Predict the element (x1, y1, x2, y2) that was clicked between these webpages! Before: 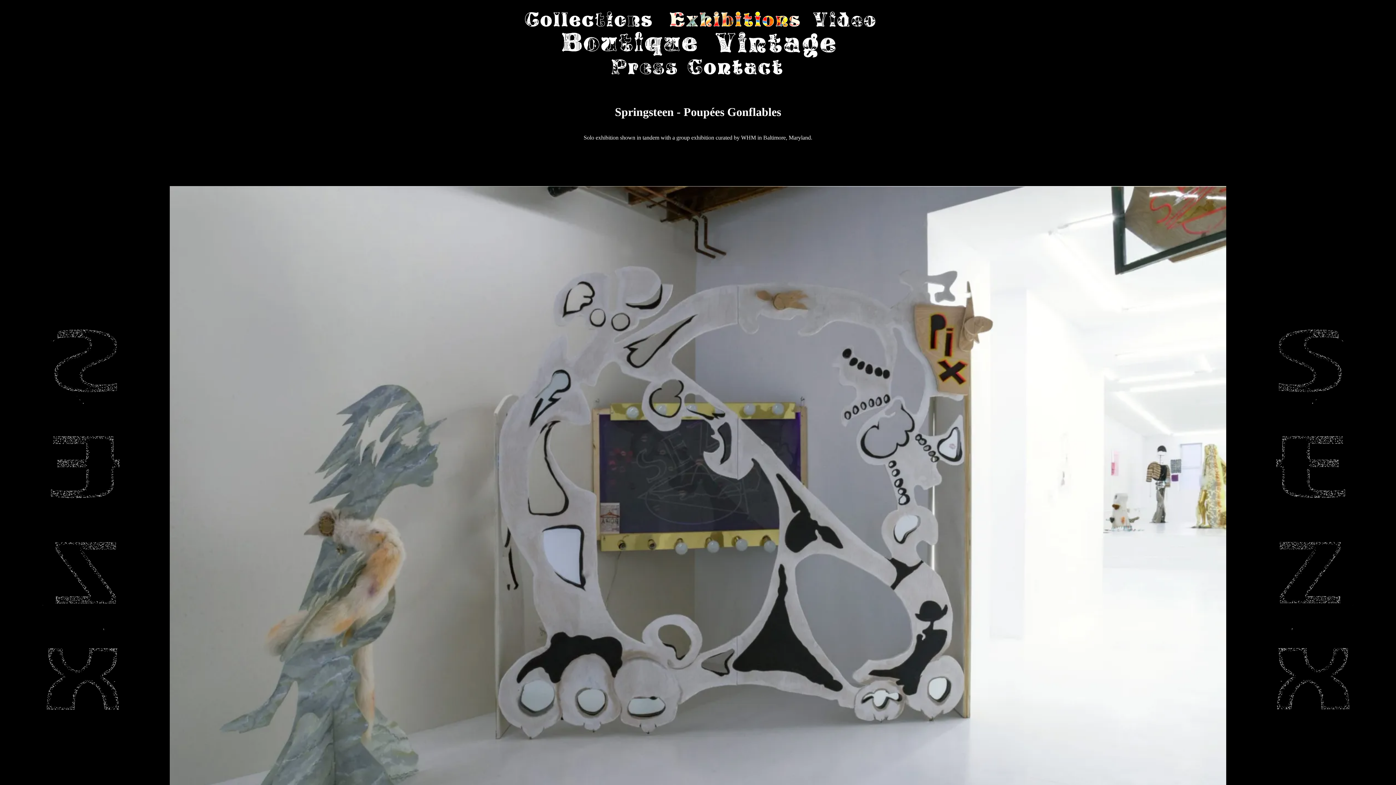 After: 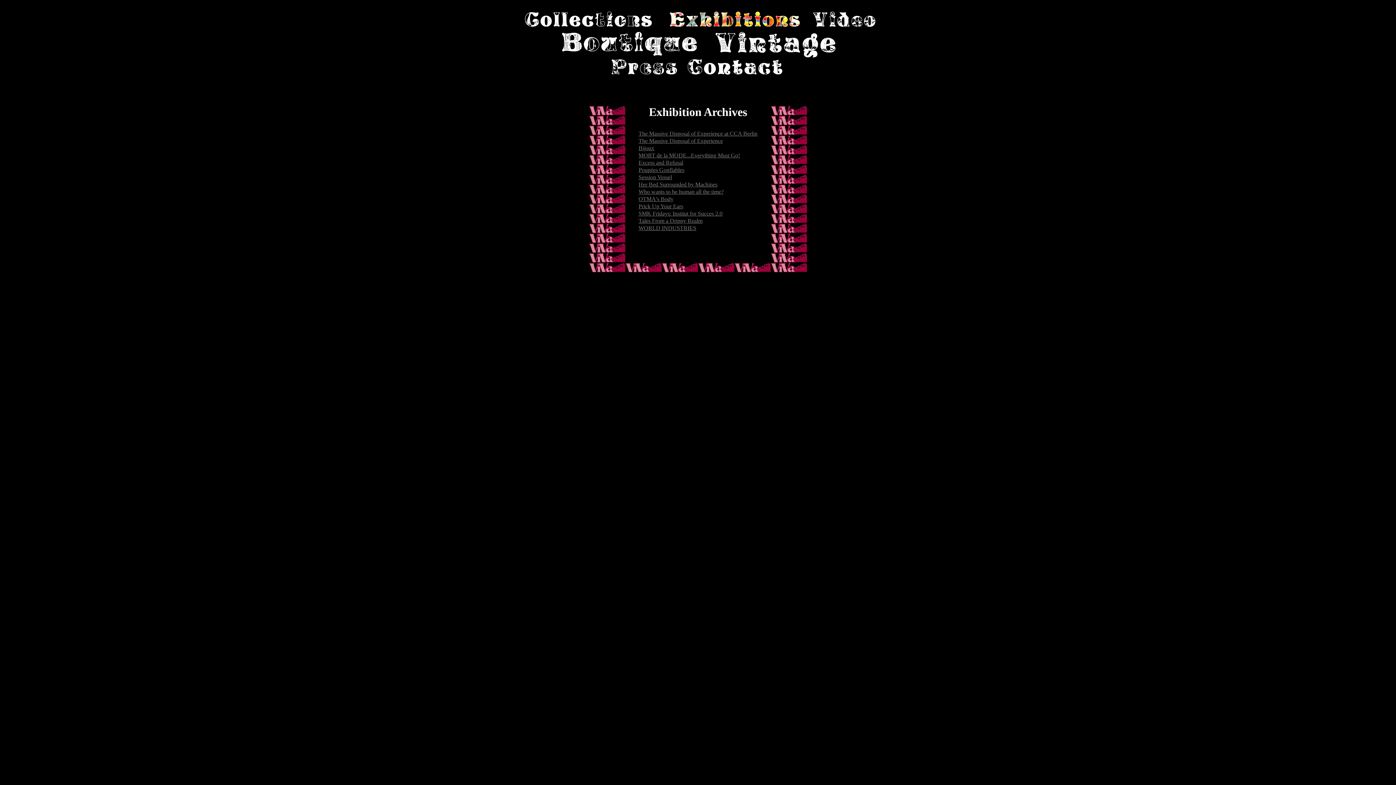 Action: bbox: (660, 11, 809, 28)